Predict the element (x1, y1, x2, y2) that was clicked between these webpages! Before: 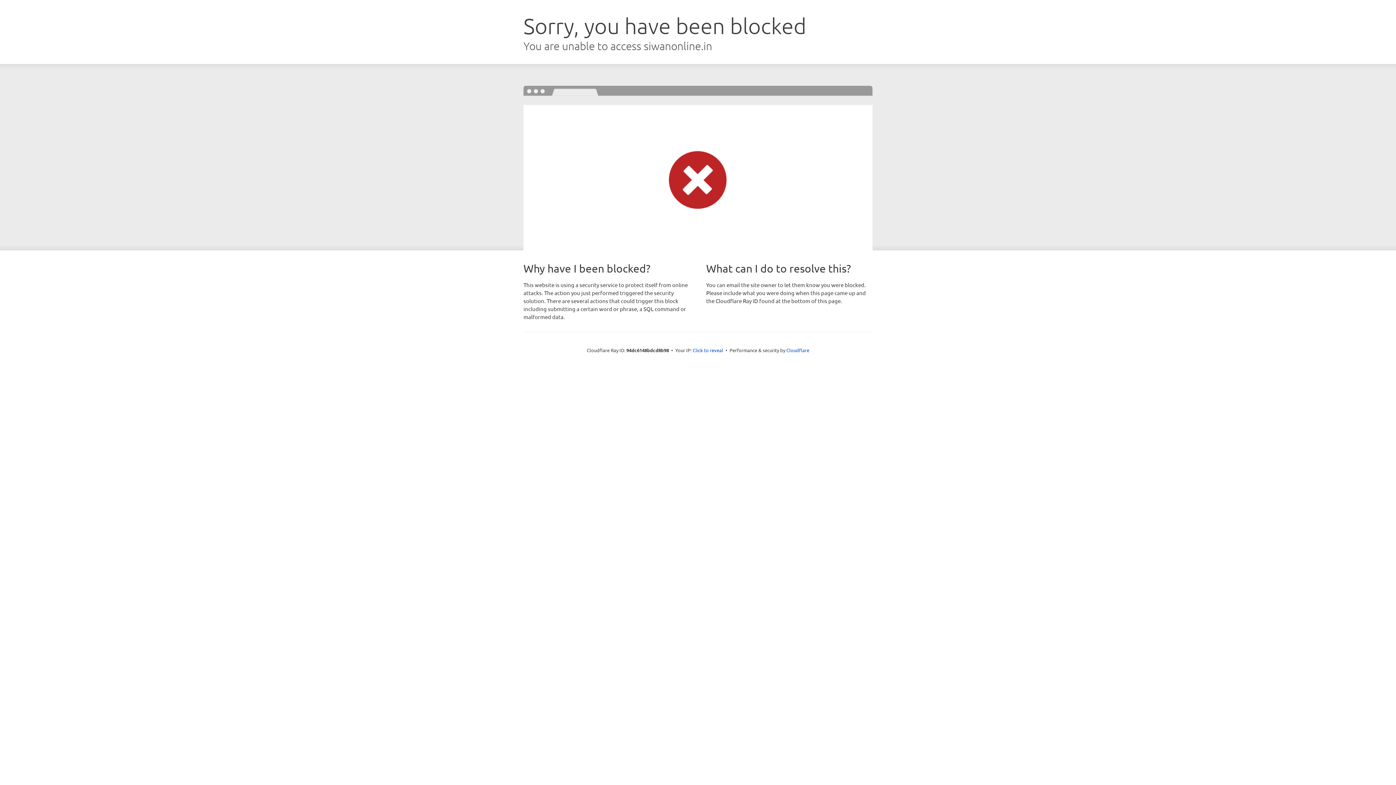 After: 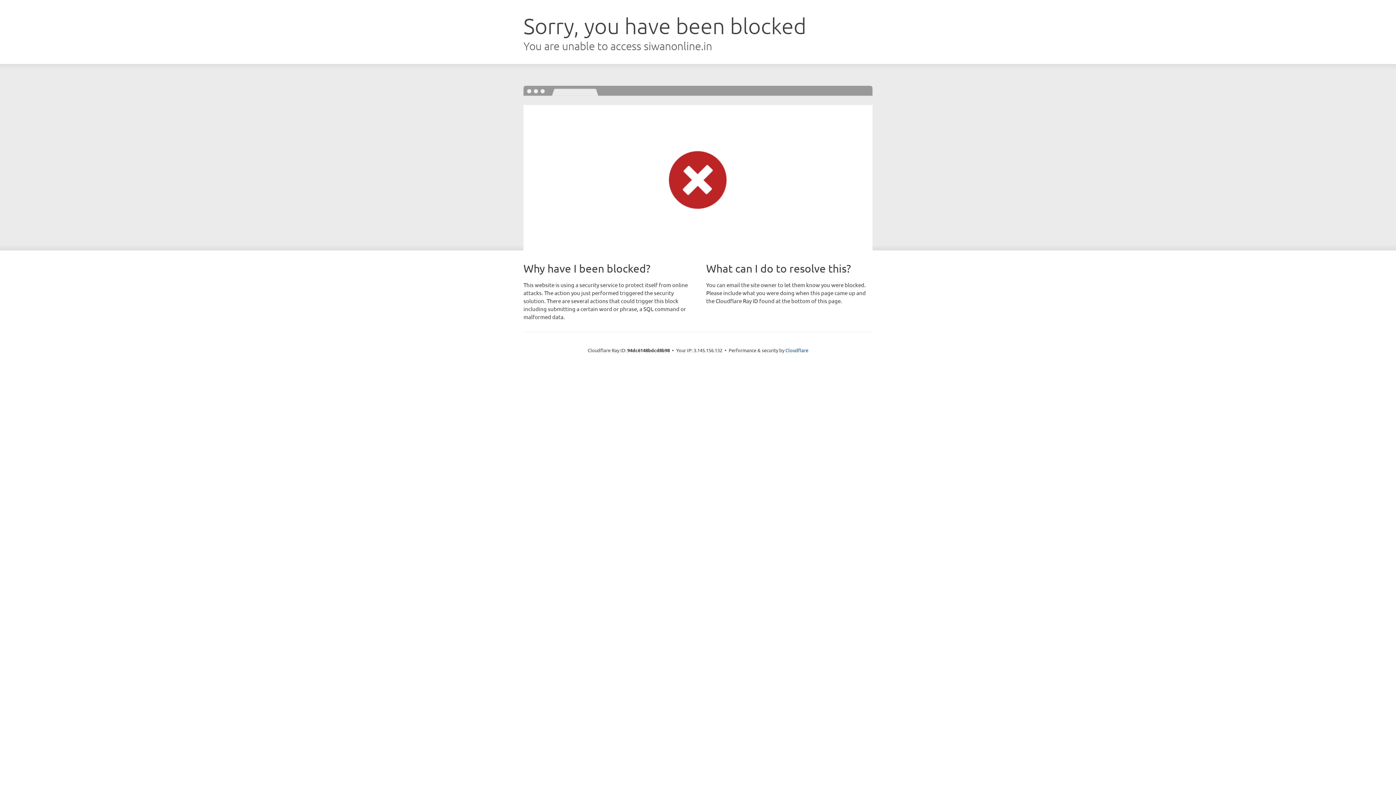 Action: label: Click to reveal bbox: (692, 346, 723, 353)